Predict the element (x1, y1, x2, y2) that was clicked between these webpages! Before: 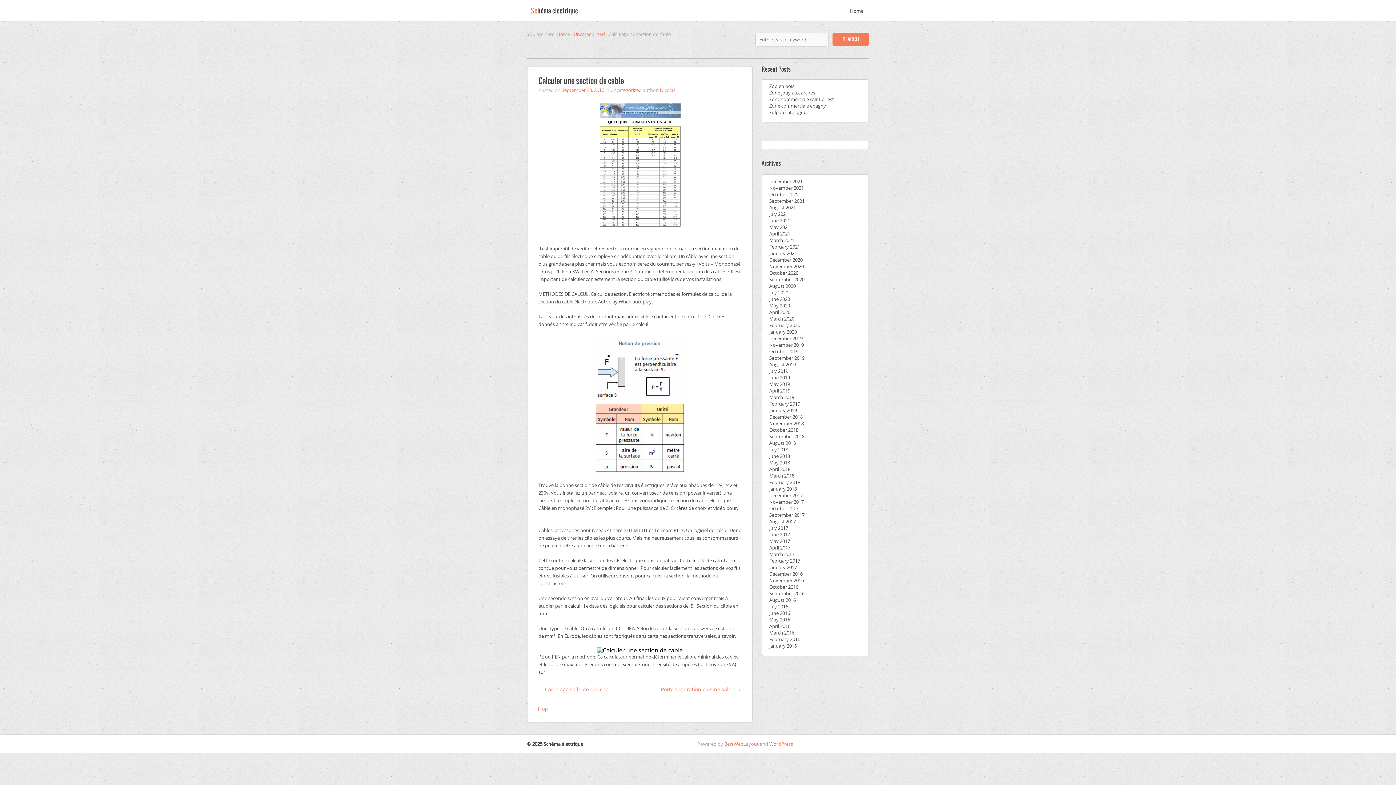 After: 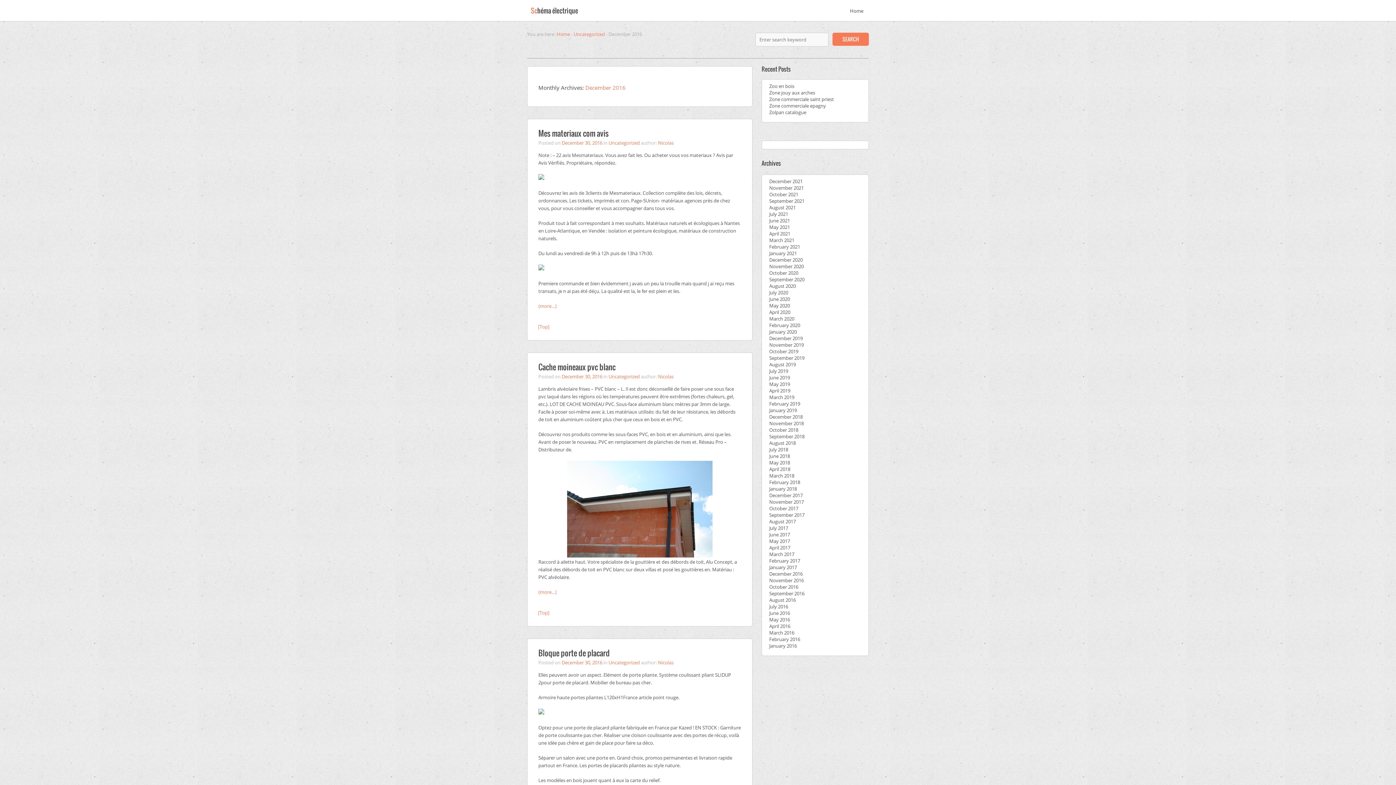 Action: bbox: (769, 570, 802, 577) label: December 2016